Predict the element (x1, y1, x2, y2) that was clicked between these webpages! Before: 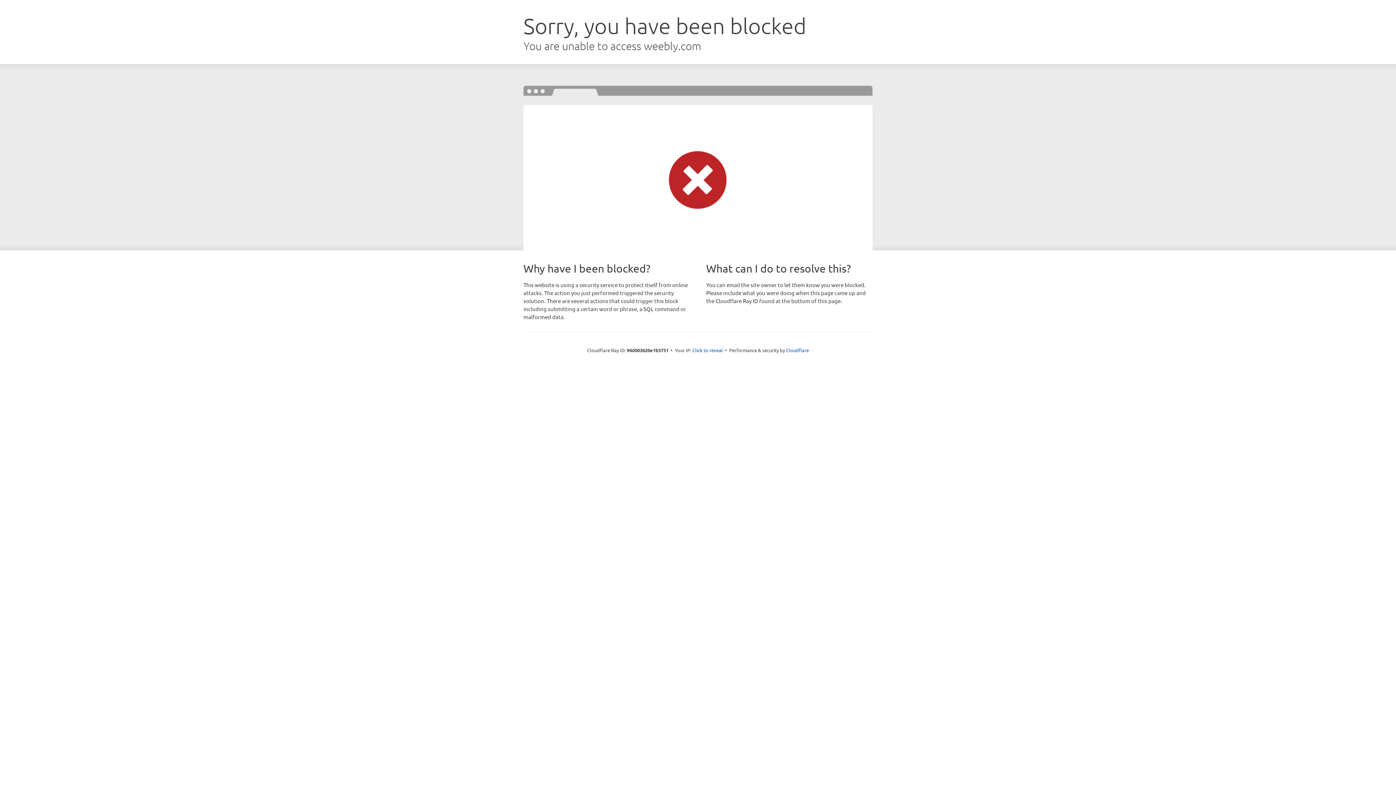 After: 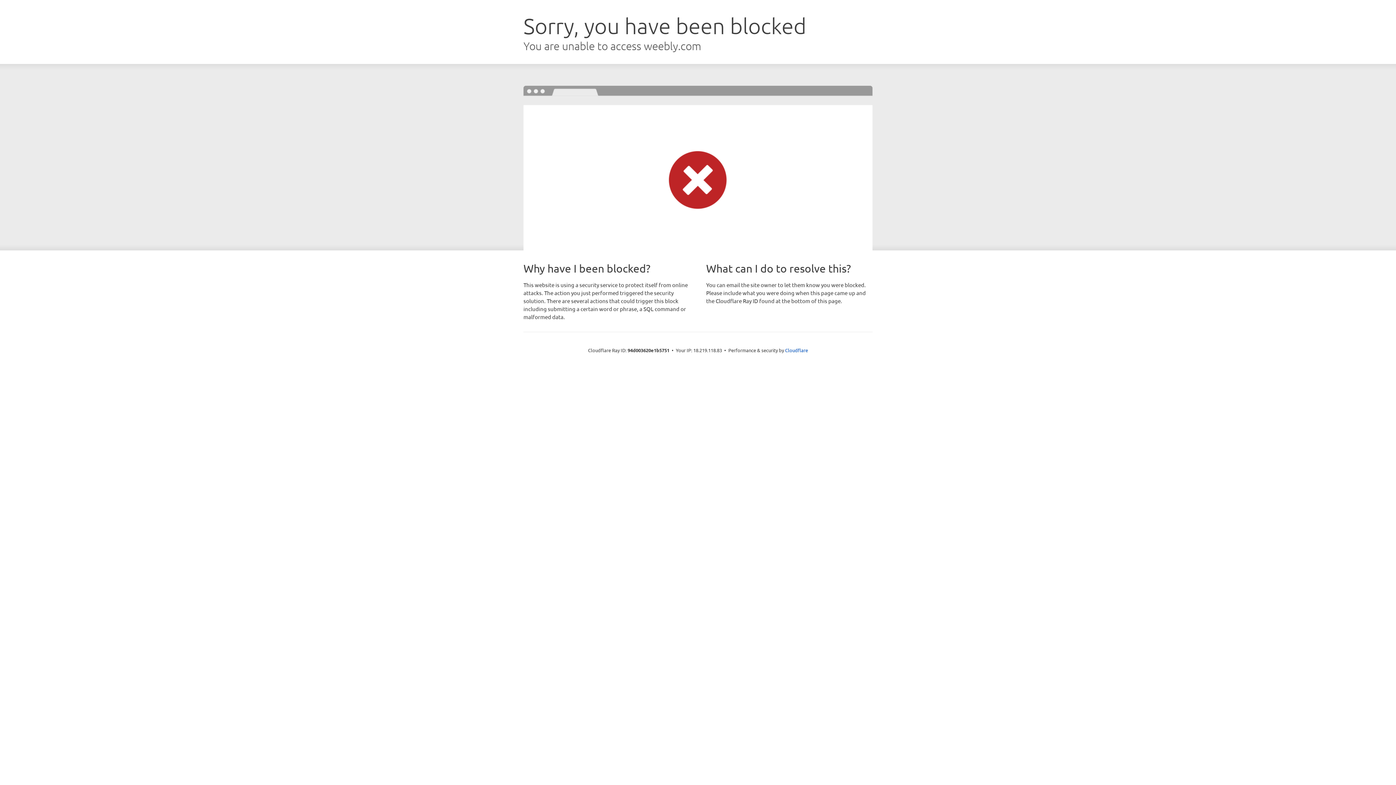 Action: bbox: (692, 346, 723, 353) label: Click to reveal